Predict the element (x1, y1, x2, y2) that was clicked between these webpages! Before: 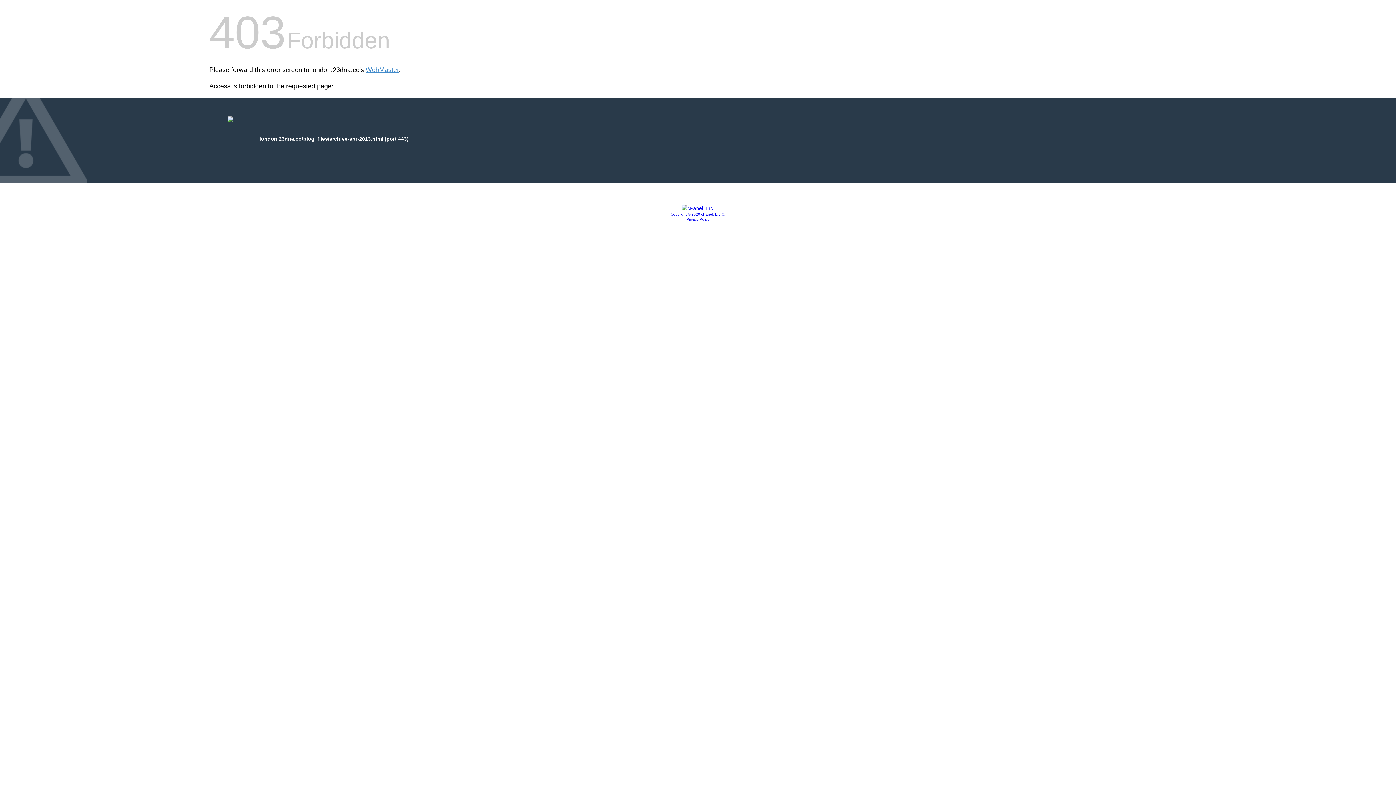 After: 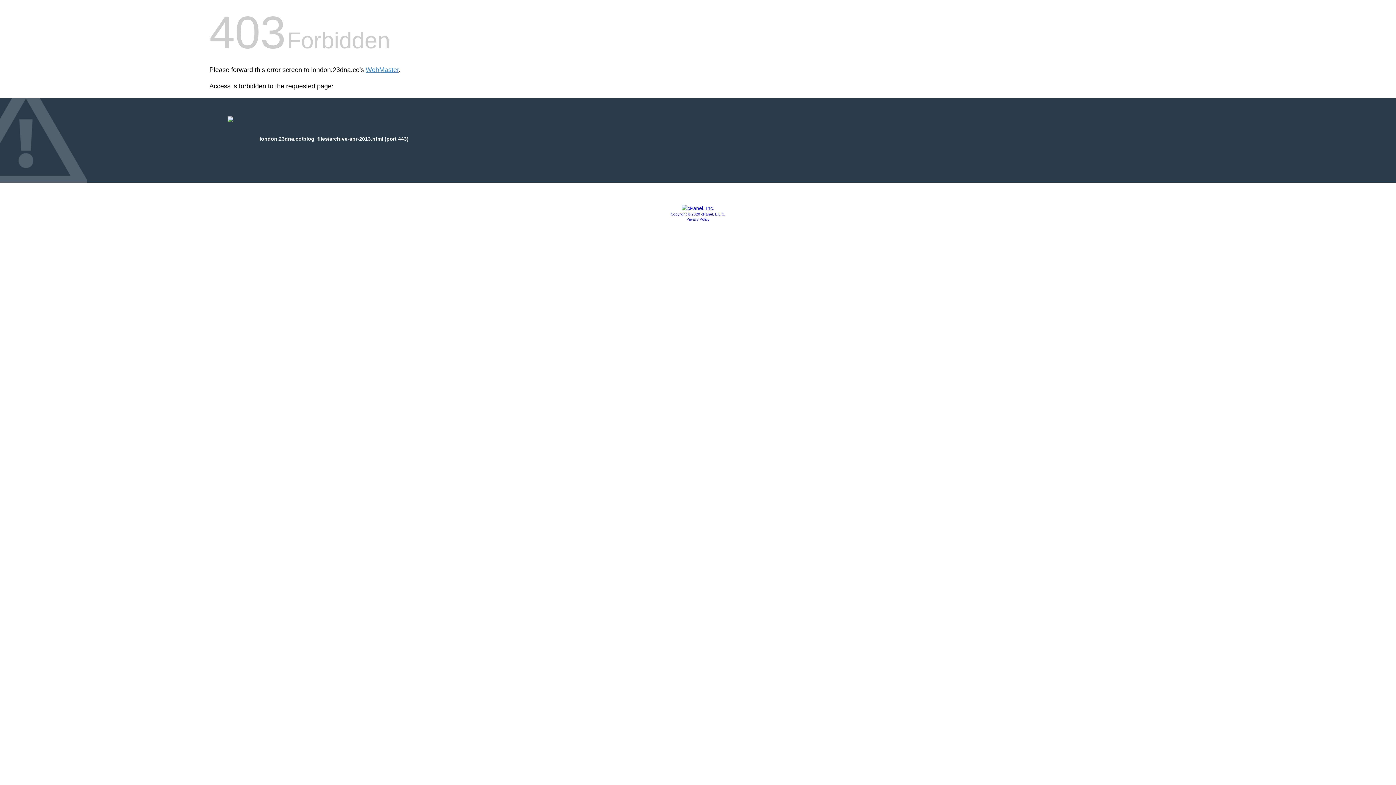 Action: bbox: (670, 212, 725, 216) label: Copyright © 2020 cPanel, L.L.C.